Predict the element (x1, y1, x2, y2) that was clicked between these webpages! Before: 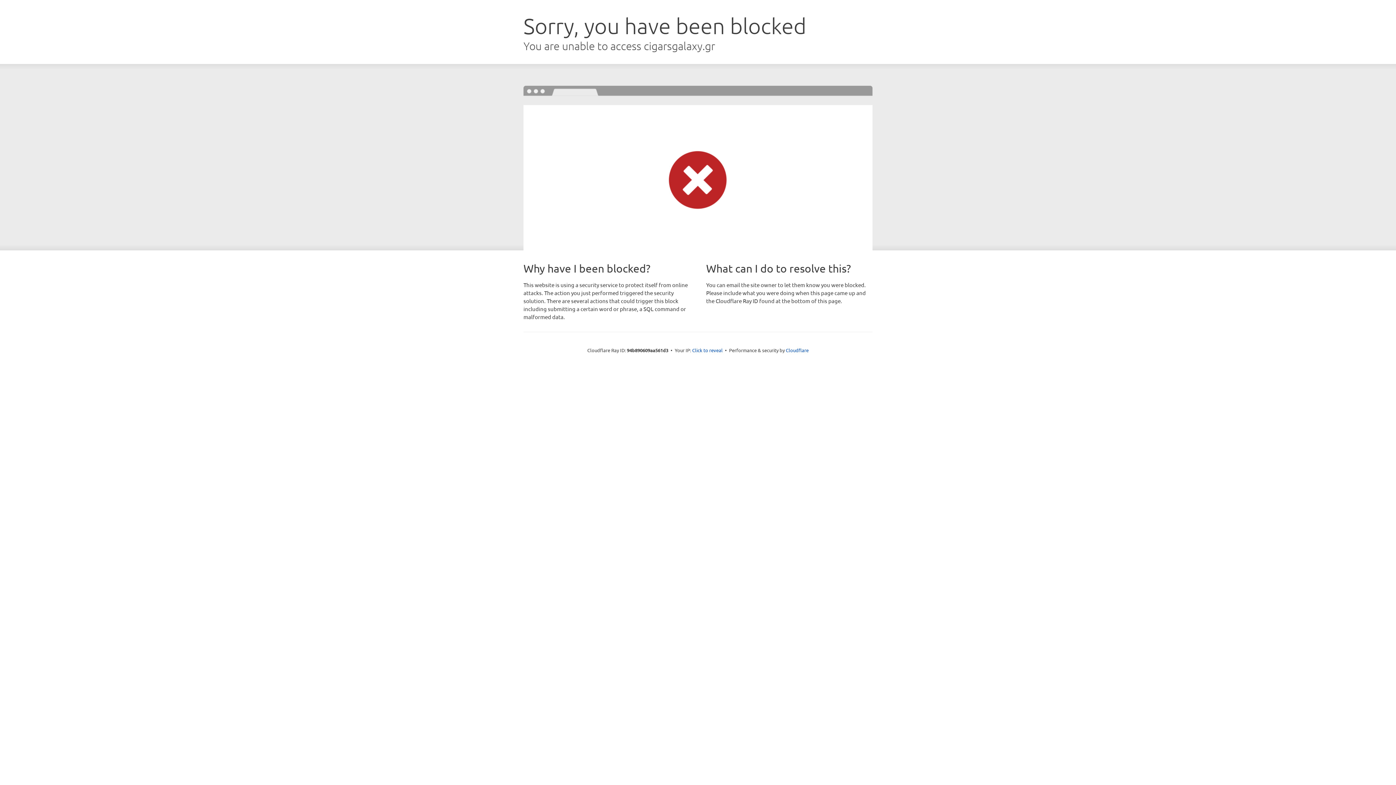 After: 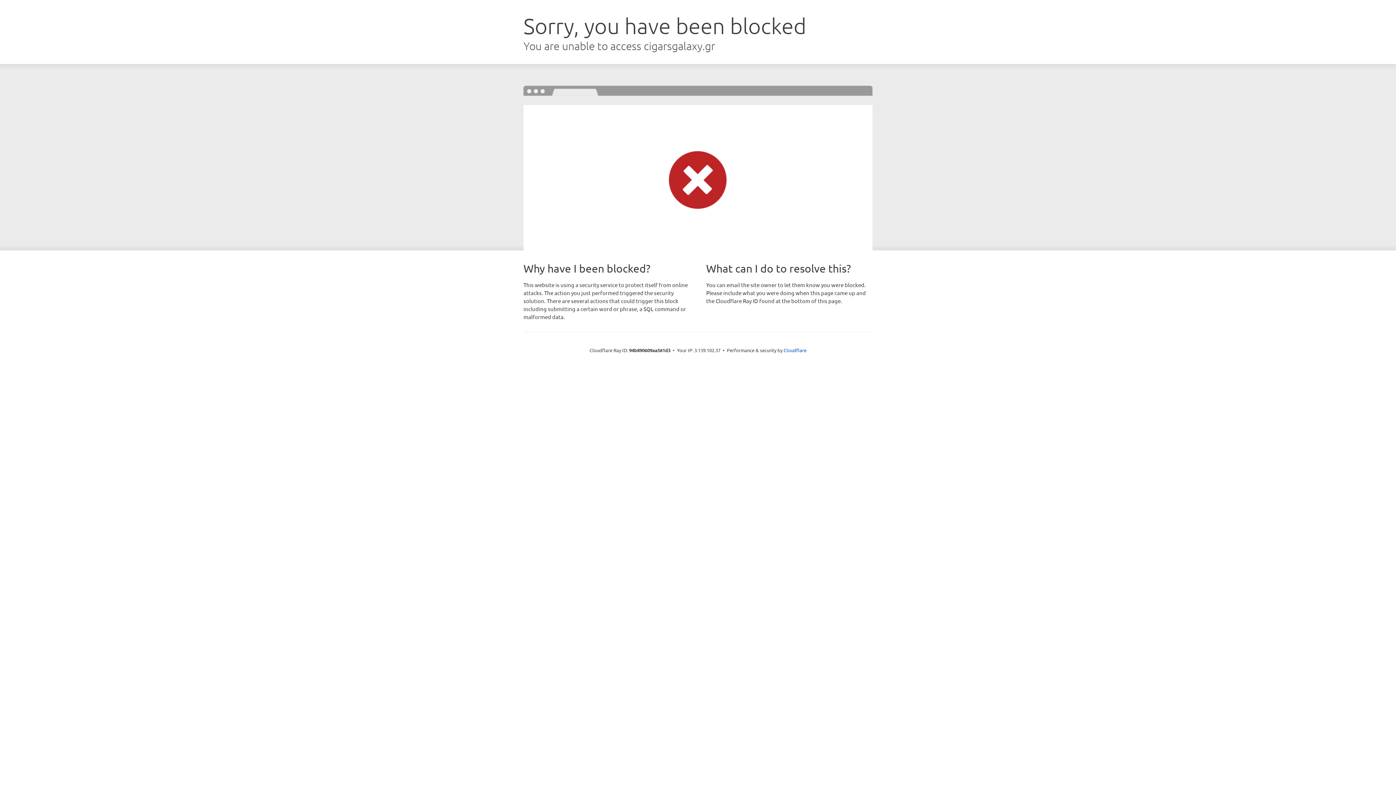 Action: label: Click to reveal bbox: (692, 346, 722, 353)